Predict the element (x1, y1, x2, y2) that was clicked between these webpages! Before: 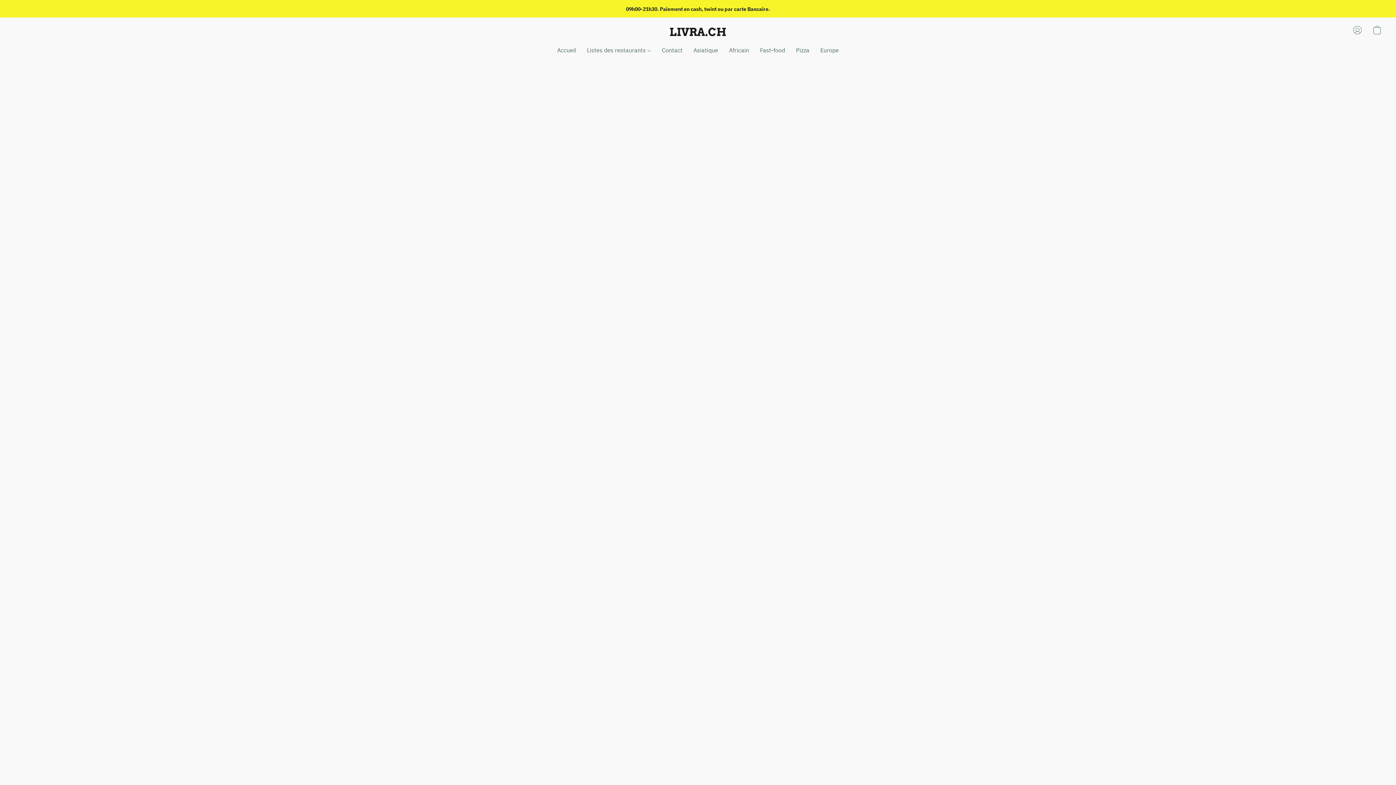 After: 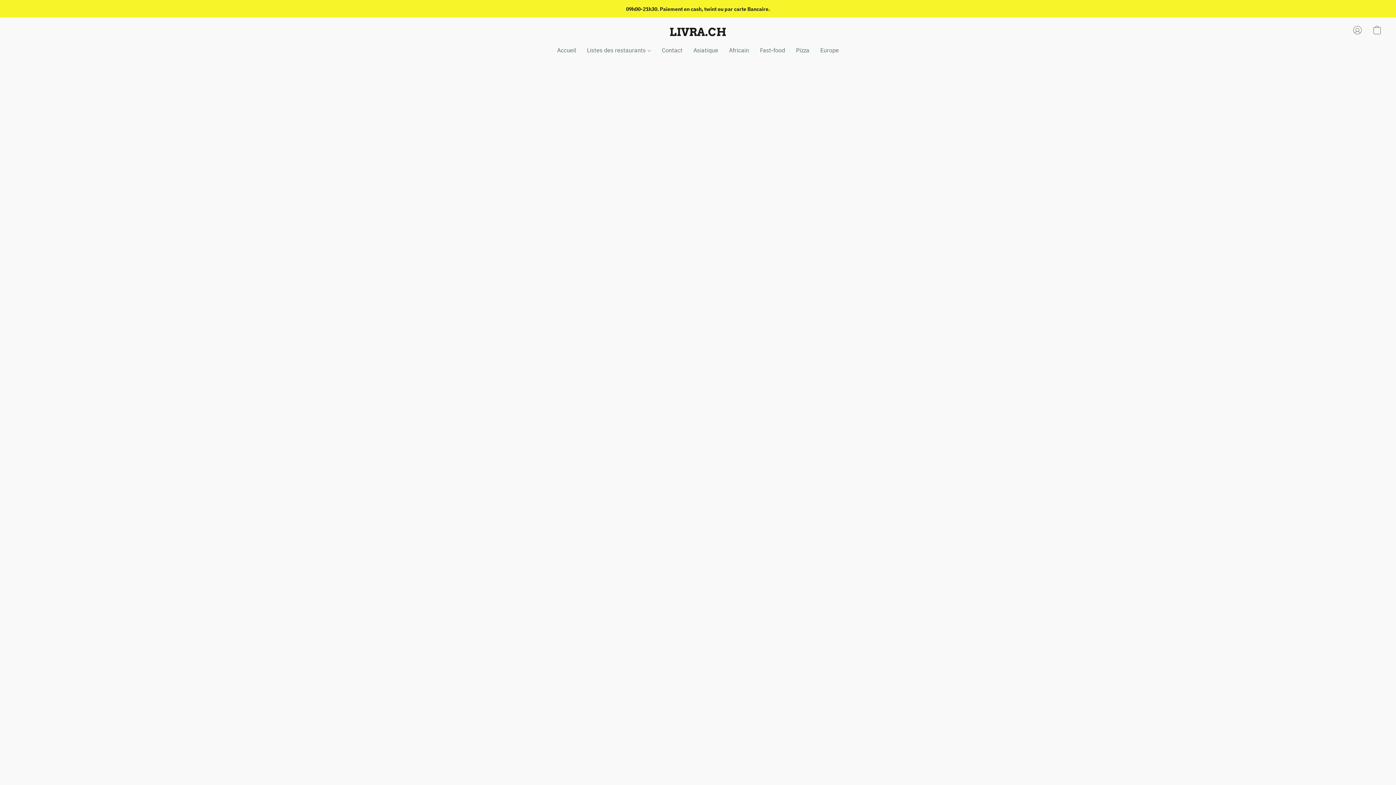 Action: label: Europe bbox: (815, 43, 839, 57)